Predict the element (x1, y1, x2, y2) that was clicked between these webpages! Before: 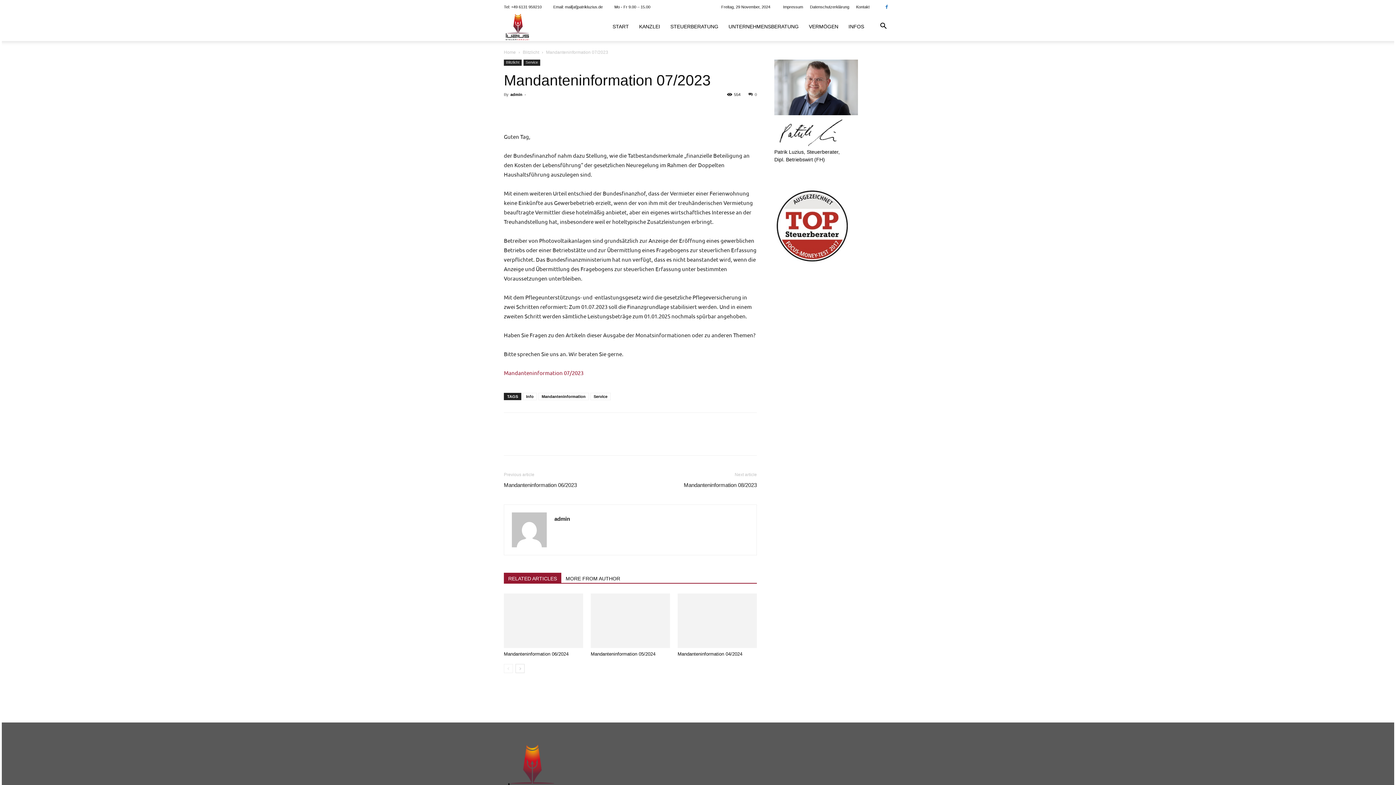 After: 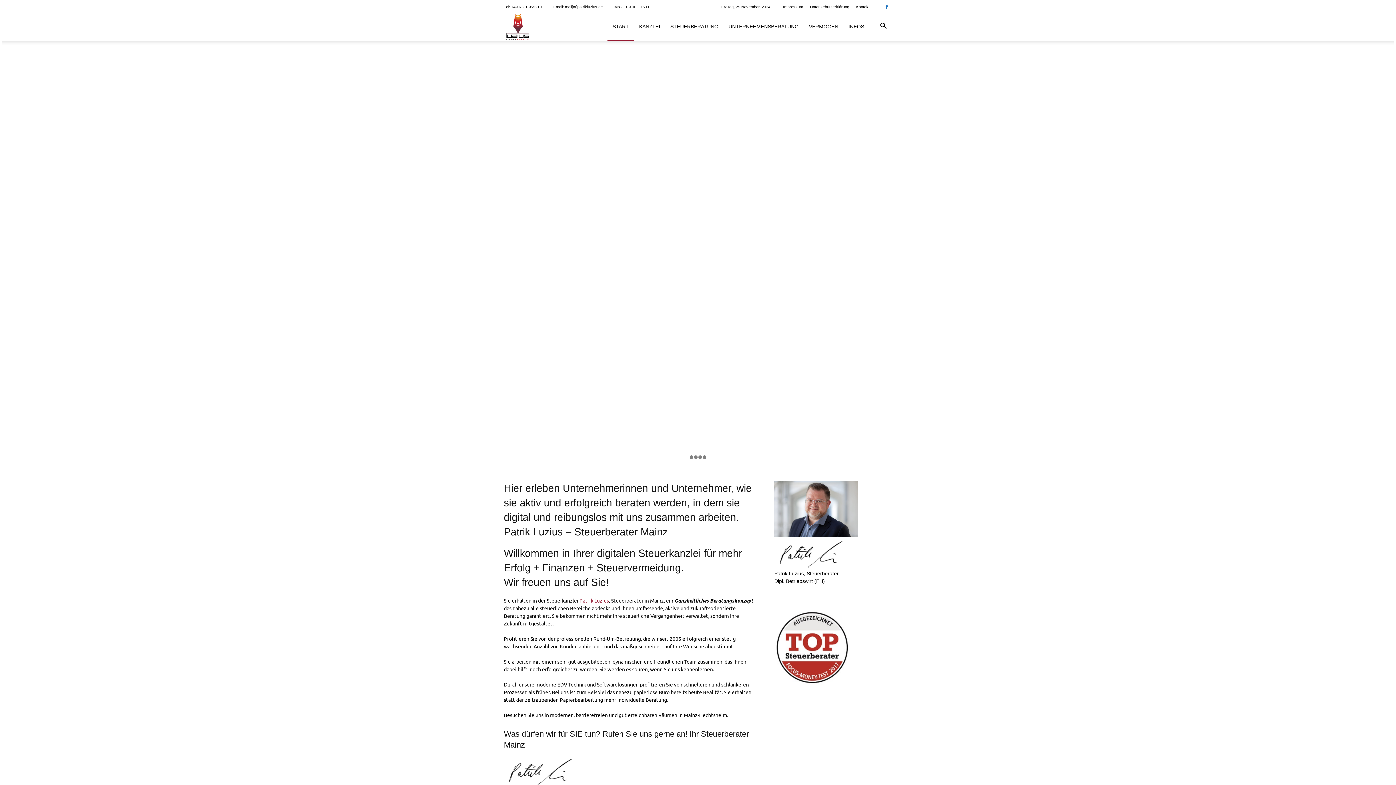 Action: bbox: (504, 23, 532, 29) label: Logo